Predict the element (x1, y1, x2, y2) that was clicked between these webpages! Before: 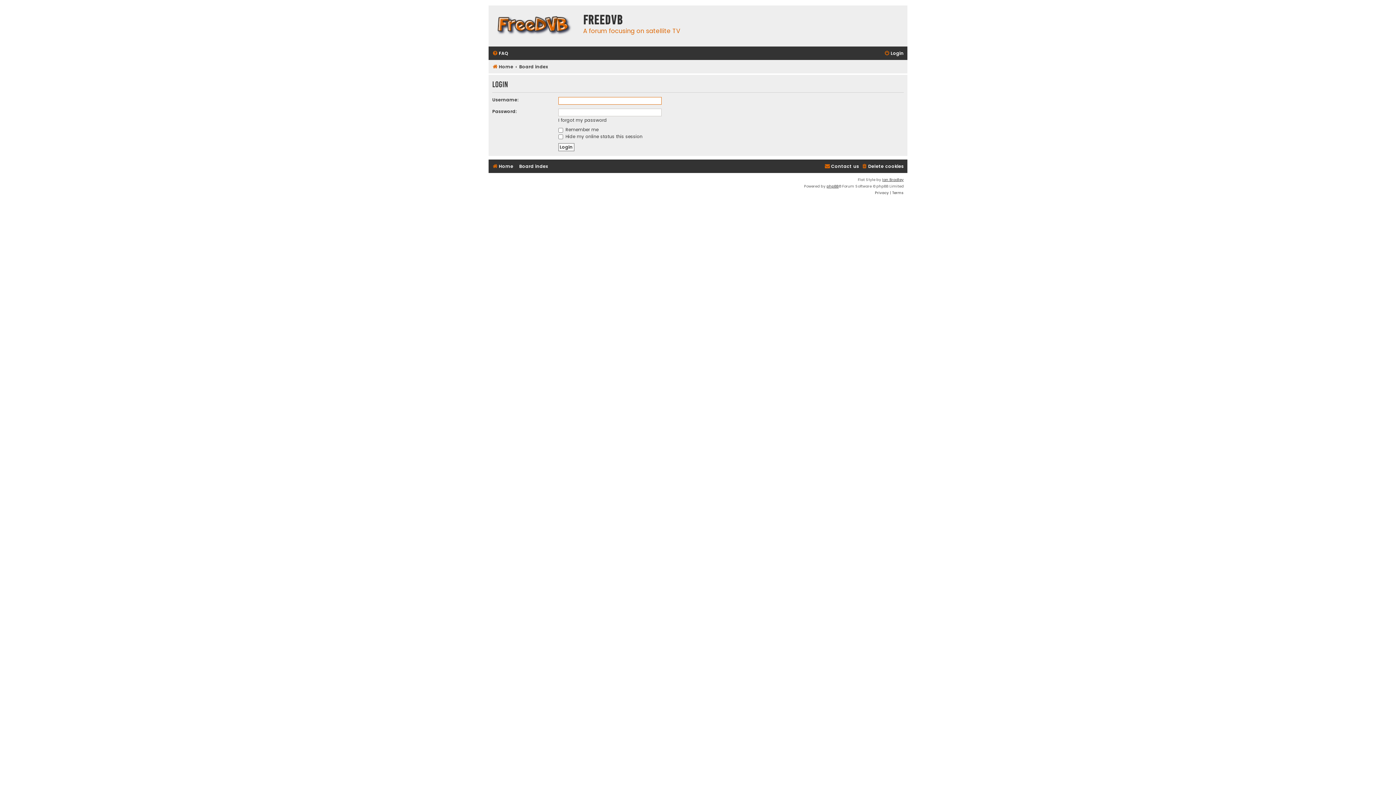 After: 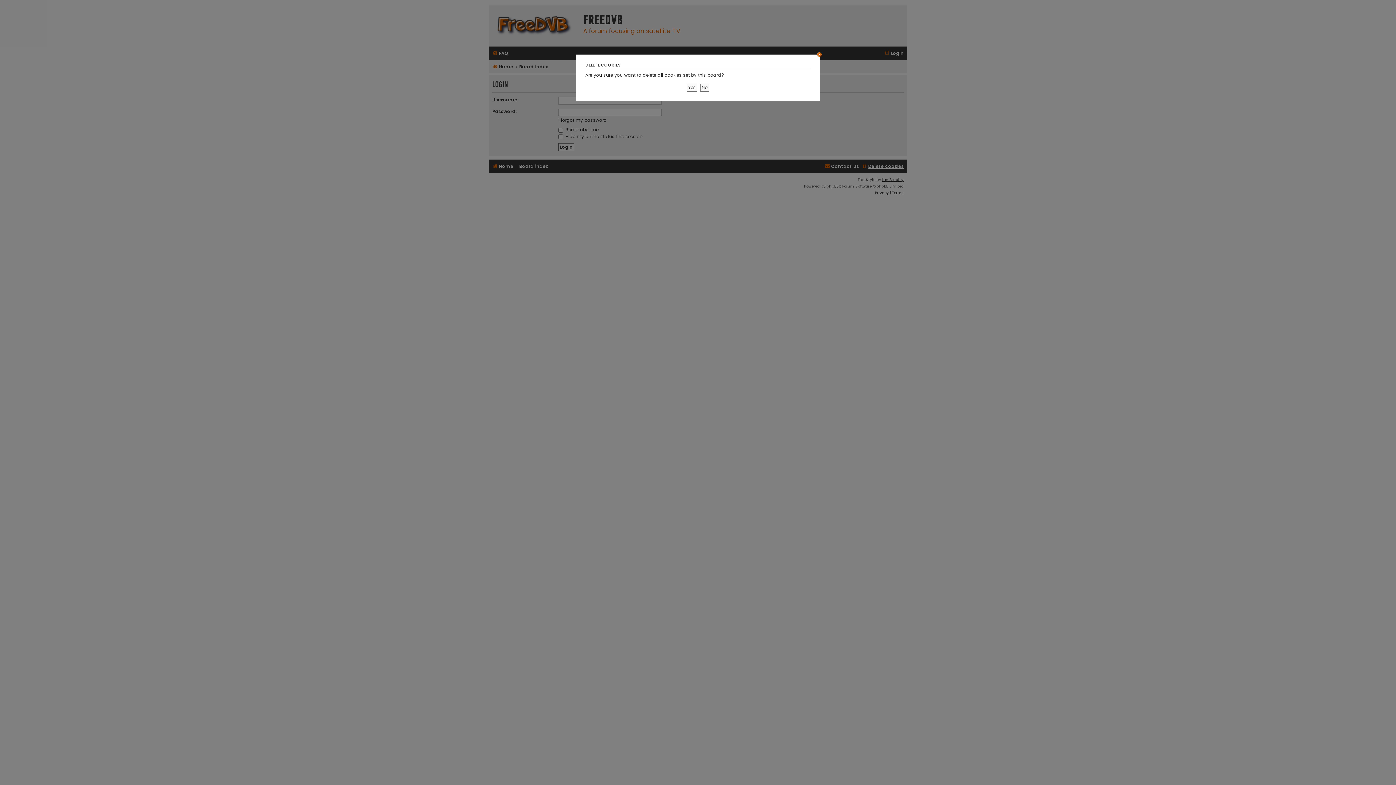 Action: label: Delete cookies bbox: (861, 161, 904, 171)